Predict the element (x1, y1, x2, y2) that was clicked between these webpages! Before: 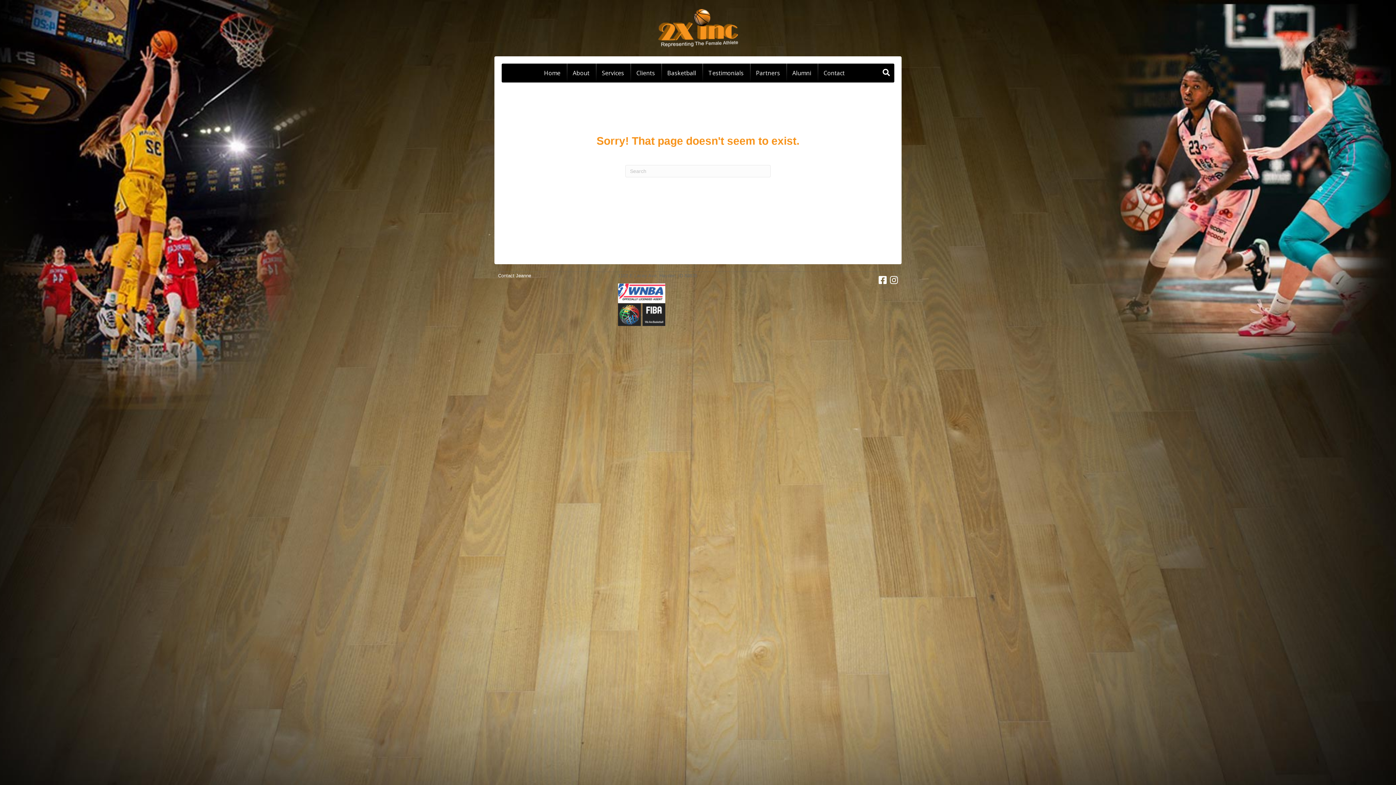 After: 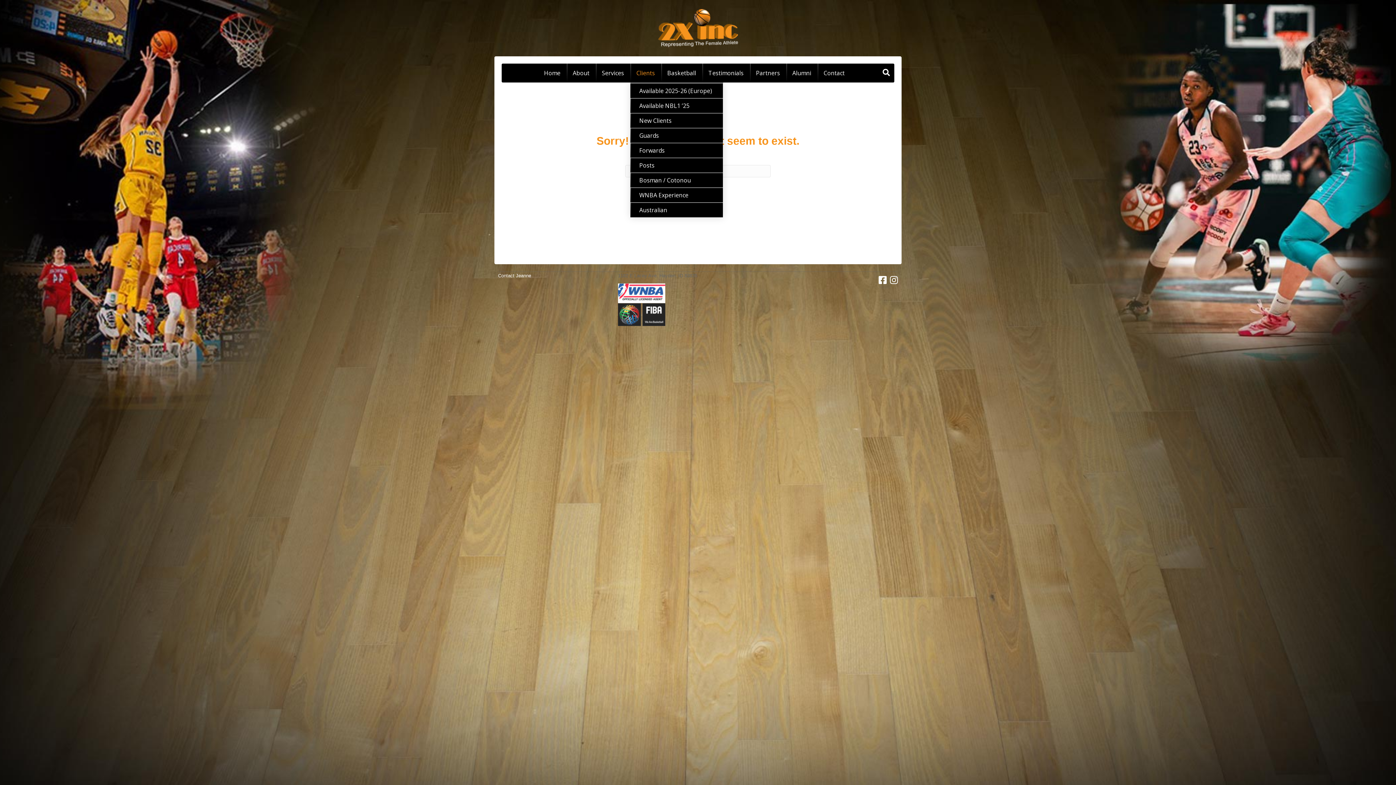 Action: label: Clients bbox: (630, 63, 661, 82)